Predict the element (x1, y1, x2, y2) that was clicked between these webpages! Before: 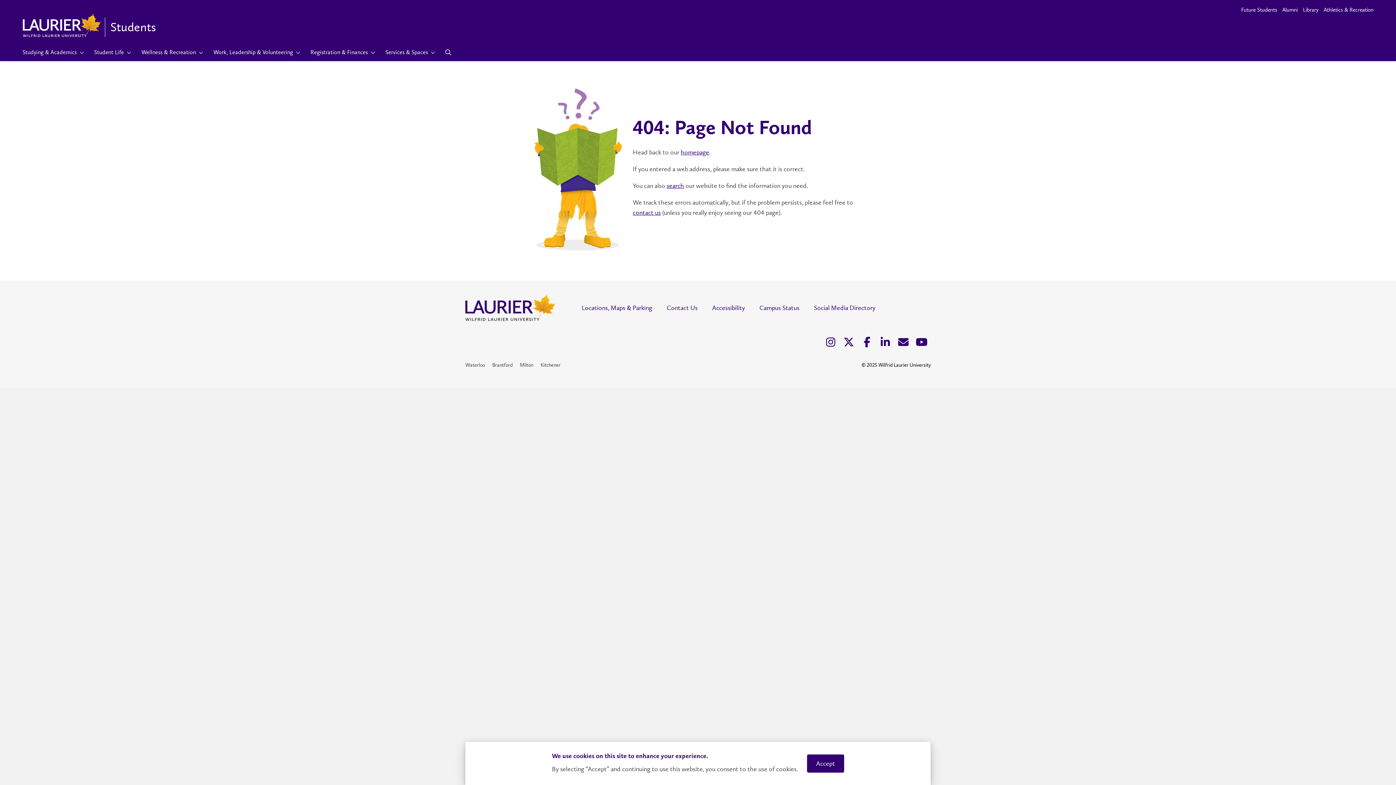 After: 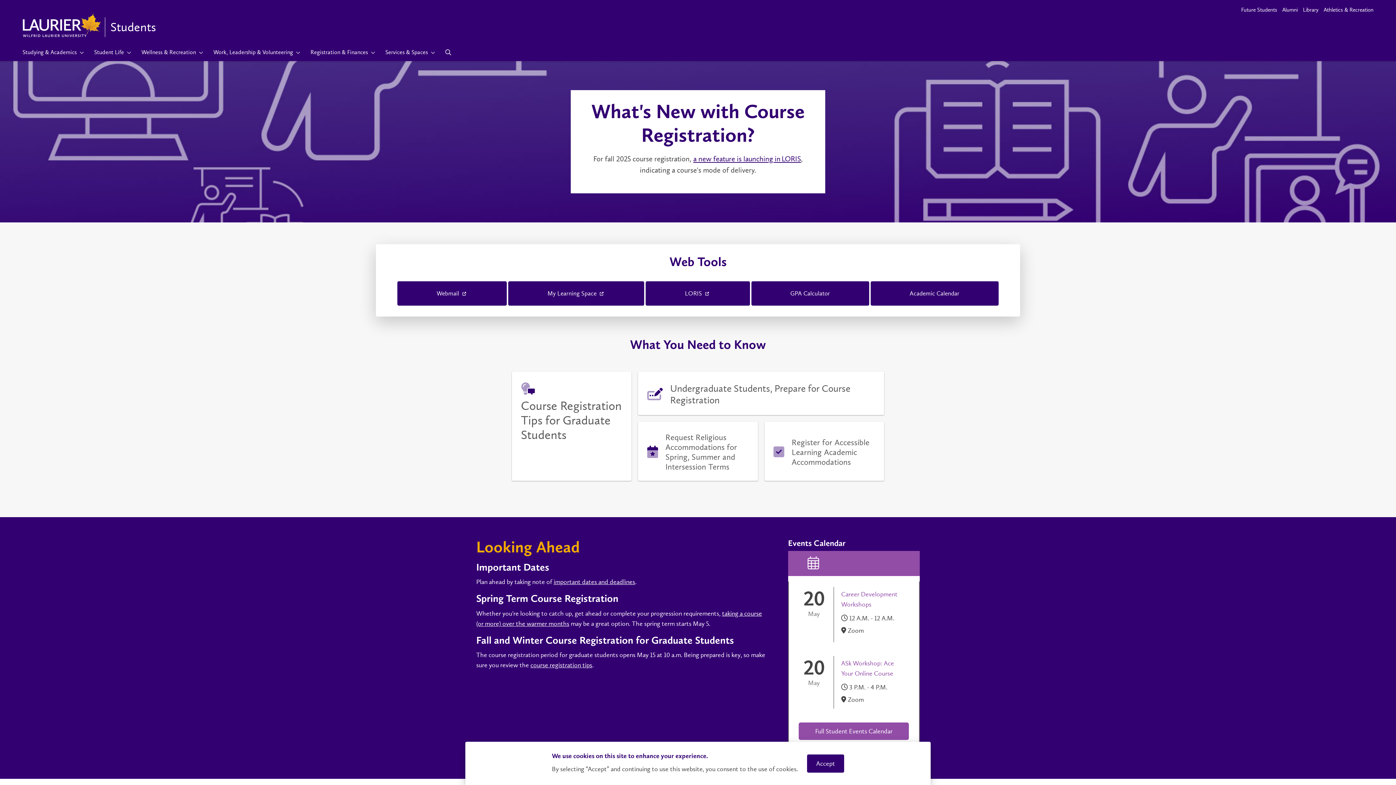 Action: label: Students bbox: (22, 13, 248, 37)